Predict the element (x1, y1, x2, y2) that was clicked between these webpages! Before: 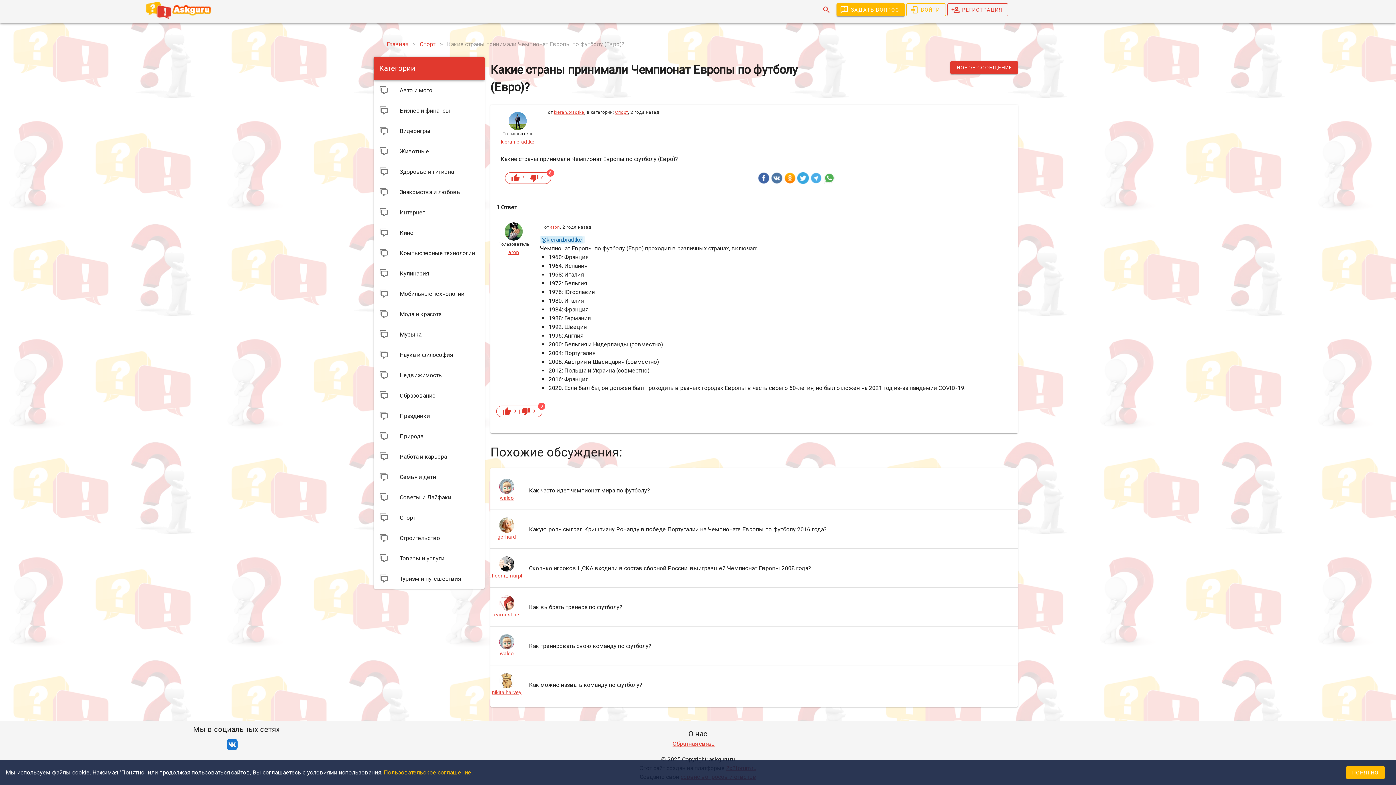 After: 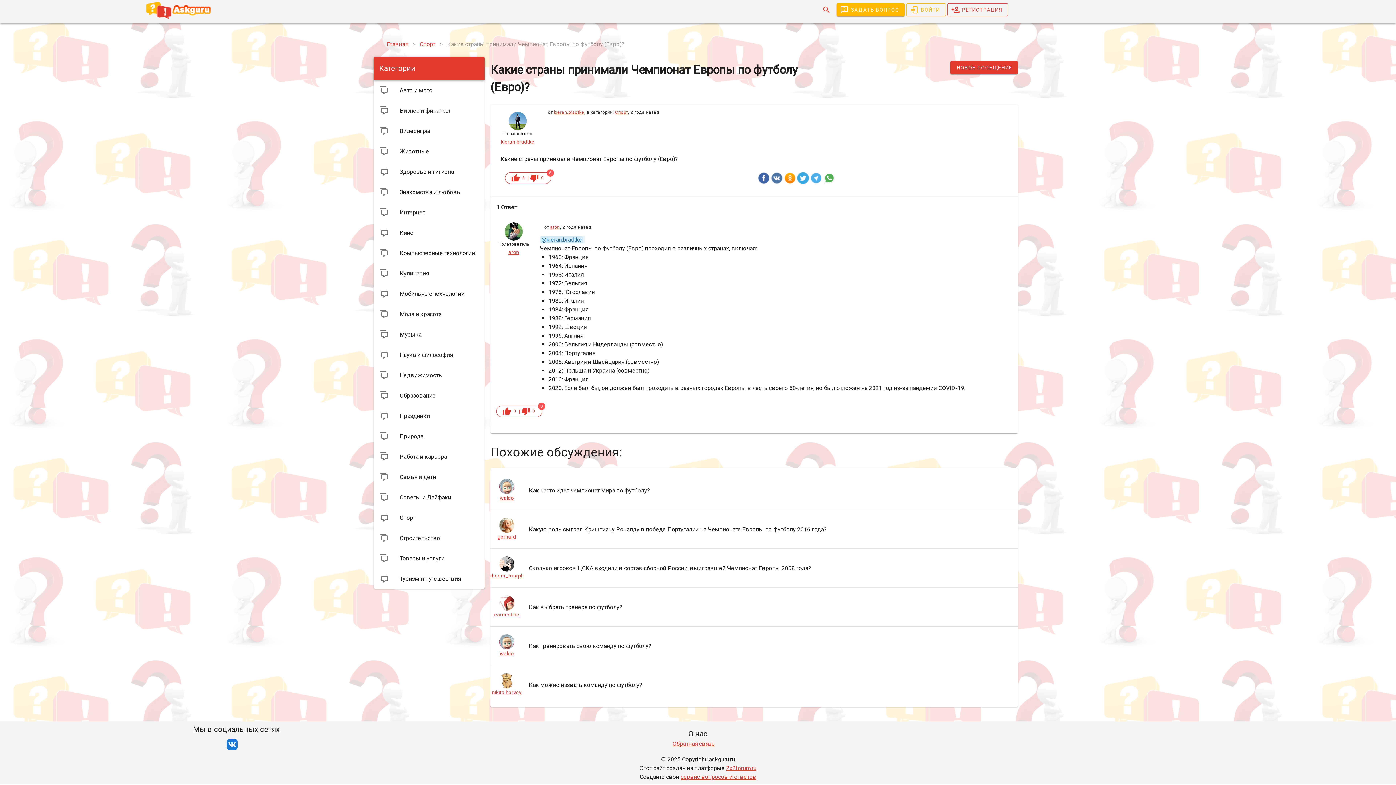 Action: bbox: (1346, 766, 1385, 779) label: ПОНЯТНО